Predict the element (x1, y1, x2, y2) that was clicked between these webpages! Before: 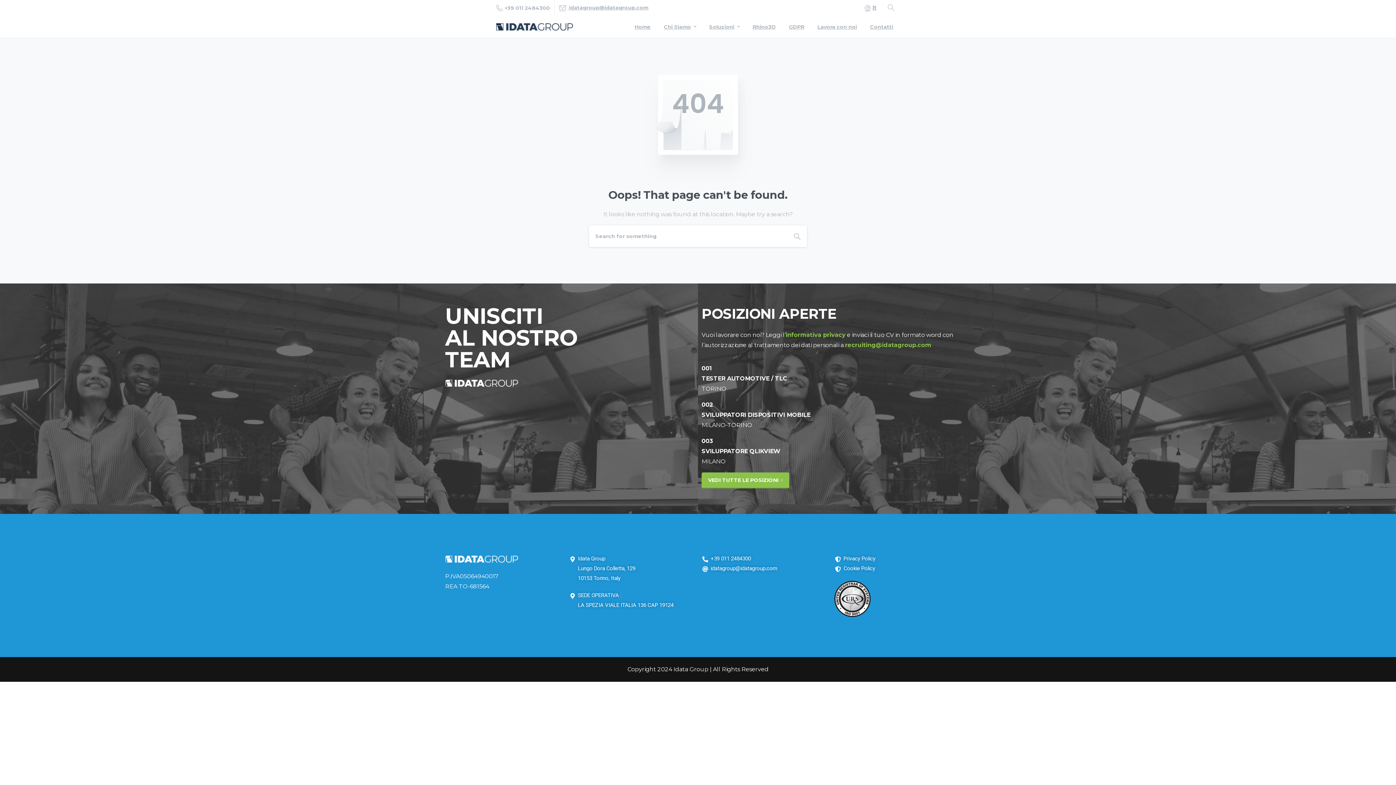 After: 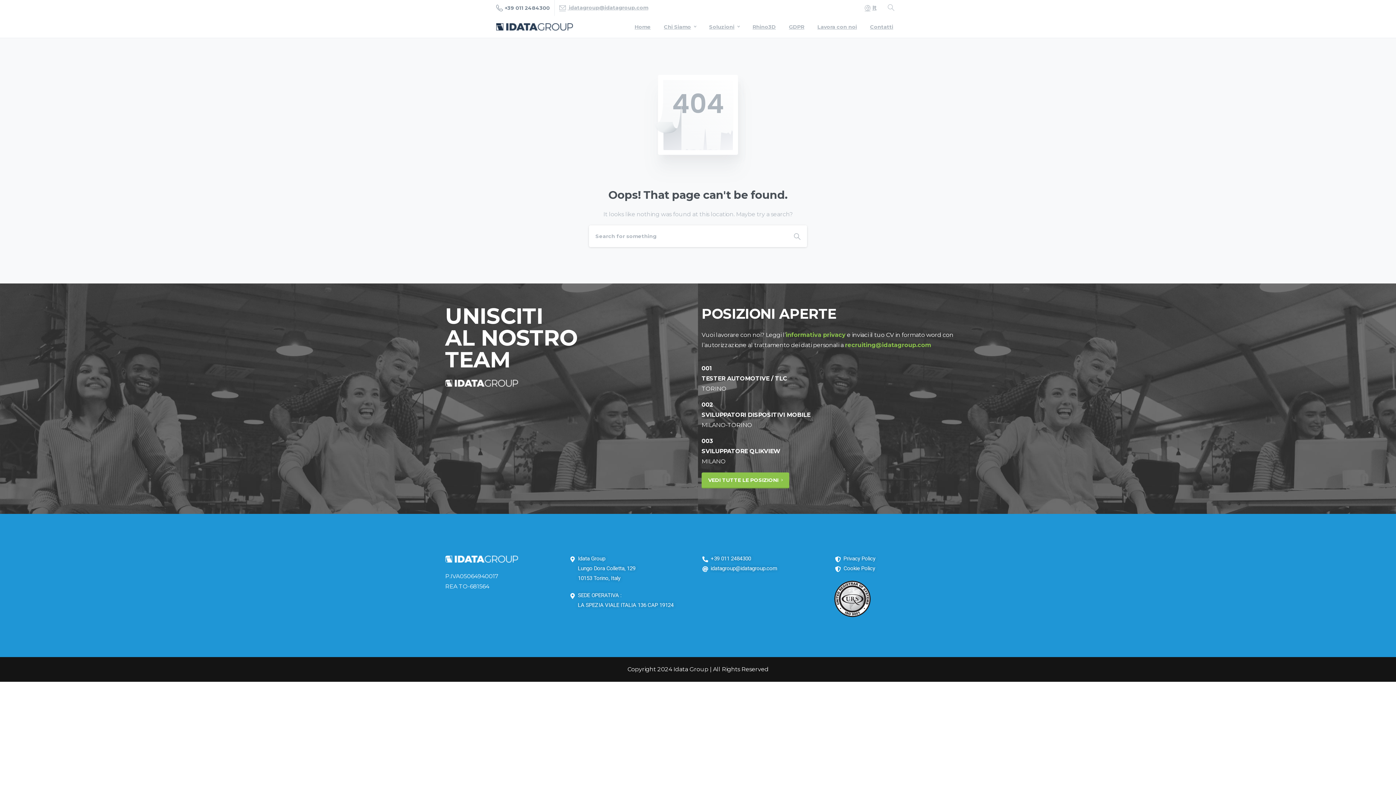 Action: label: +39 011 2484300 bbox: (496, 1, 549, 14)